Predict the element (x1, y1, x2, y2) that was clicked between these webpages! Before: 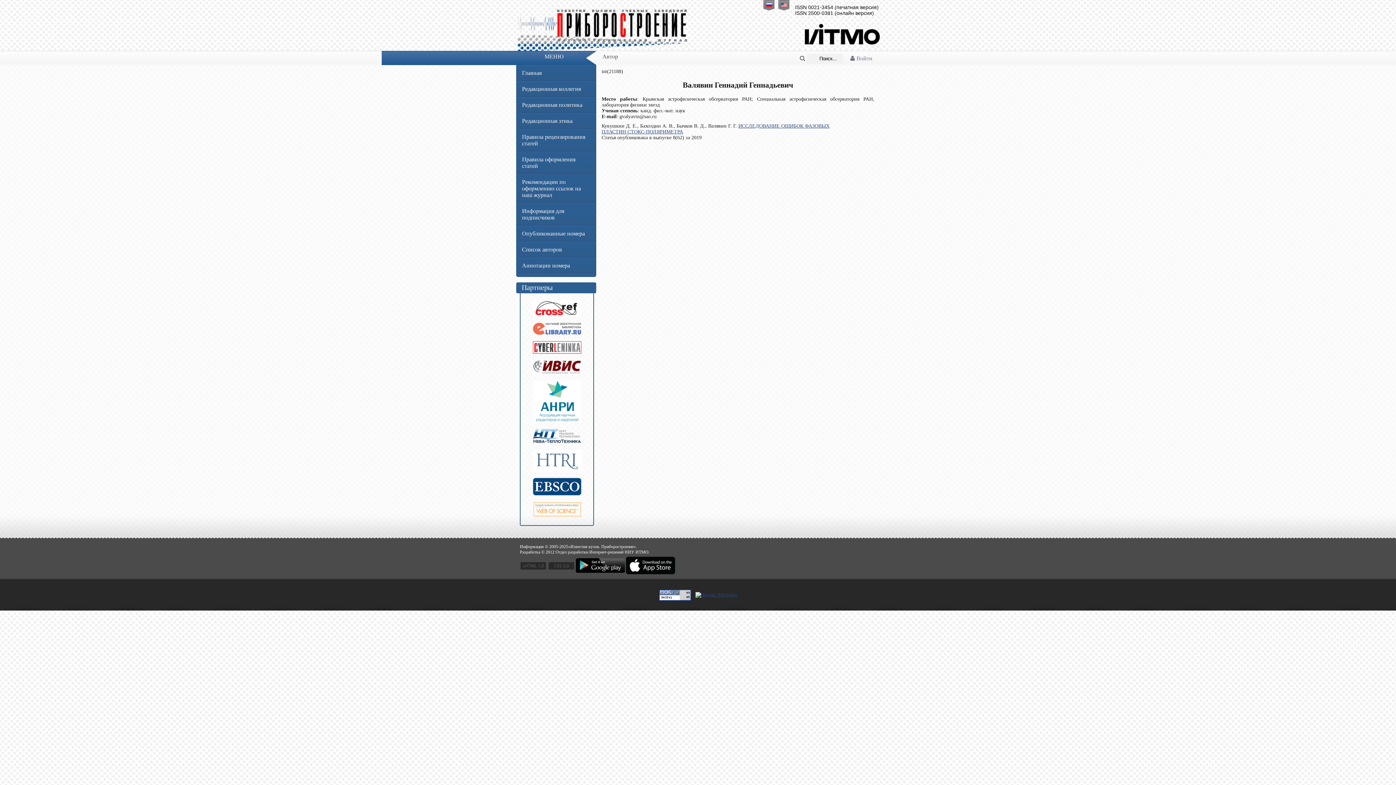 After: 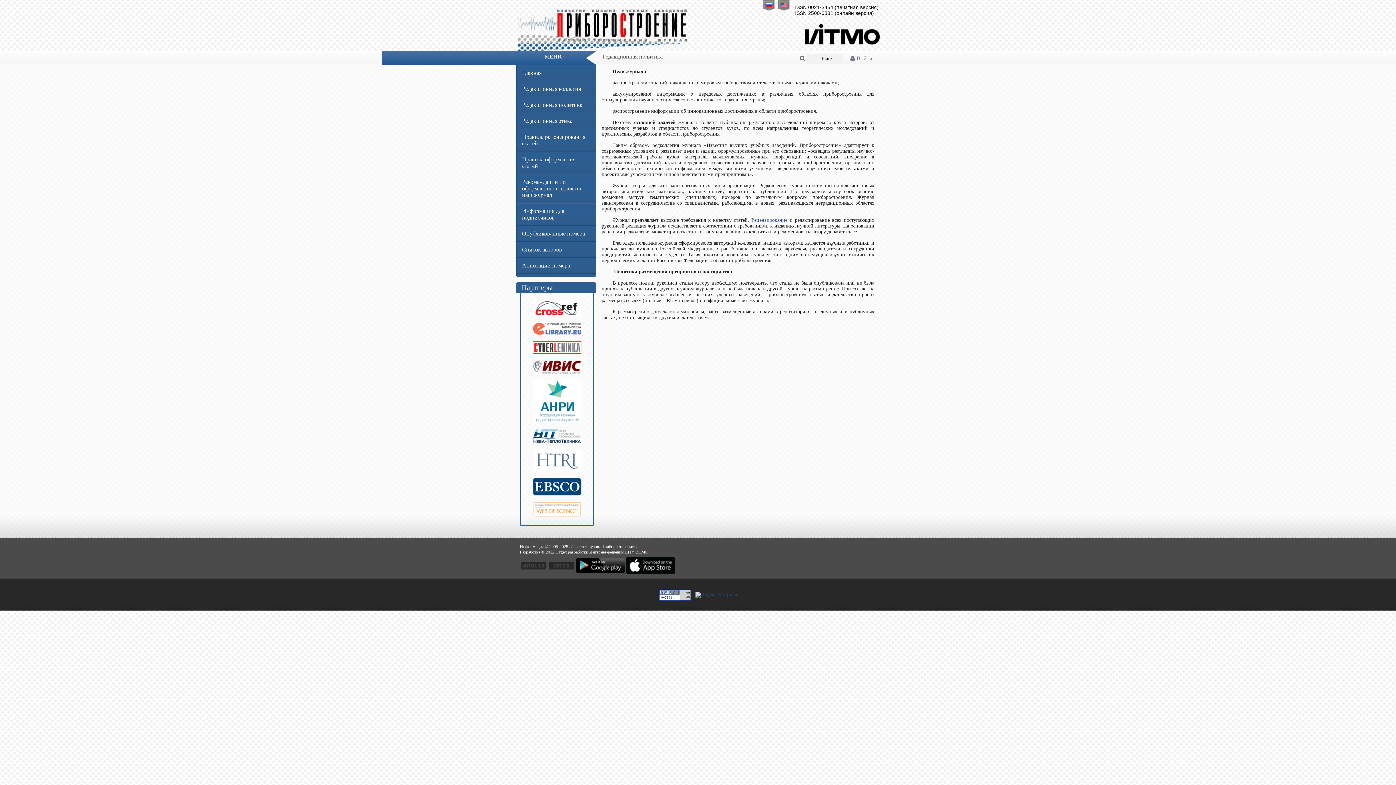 Action: bbox: (516, 97, 596, 113) label: Редакционная политика